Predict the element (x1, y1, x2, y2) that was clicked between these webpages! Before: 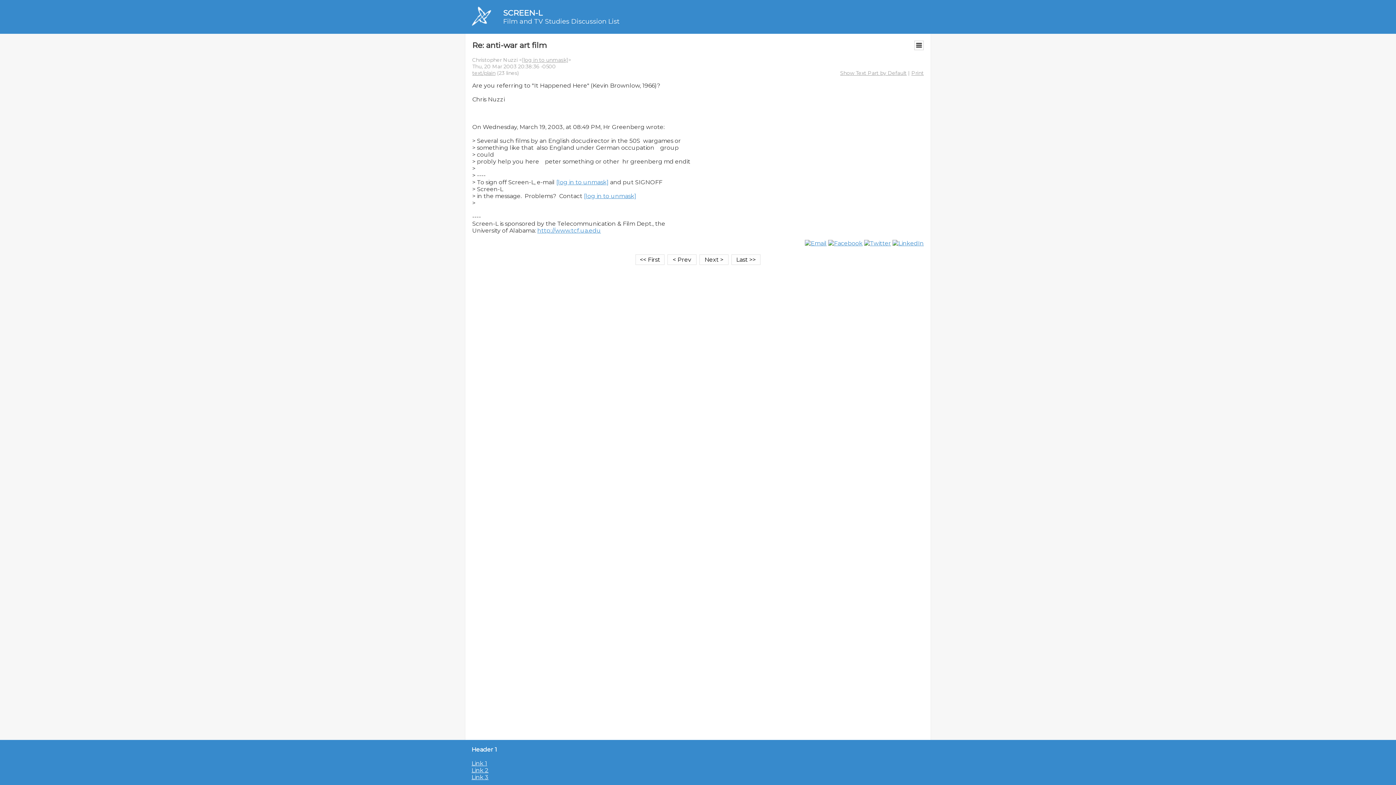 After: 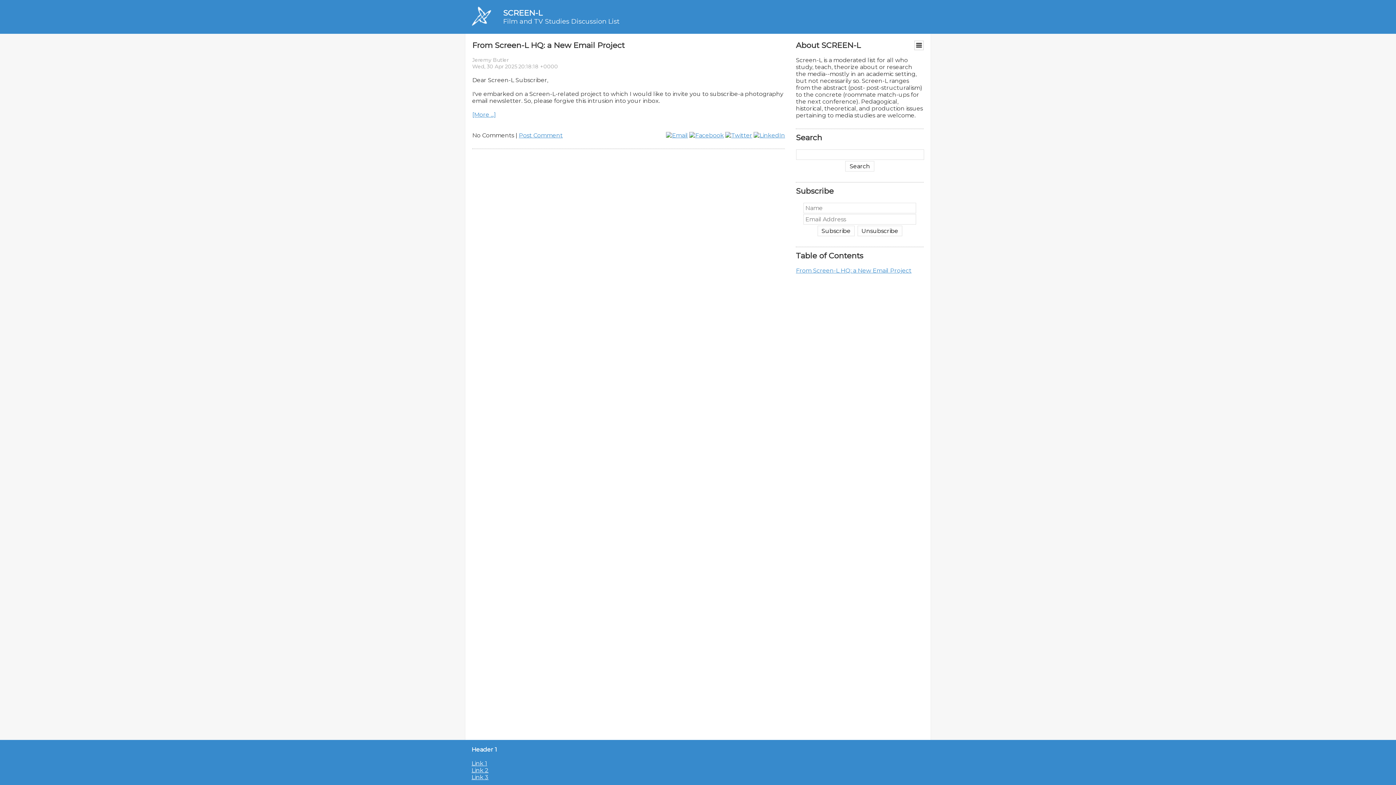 Action: bbox: (503, 8, 542, 17) label: SCREEN-L